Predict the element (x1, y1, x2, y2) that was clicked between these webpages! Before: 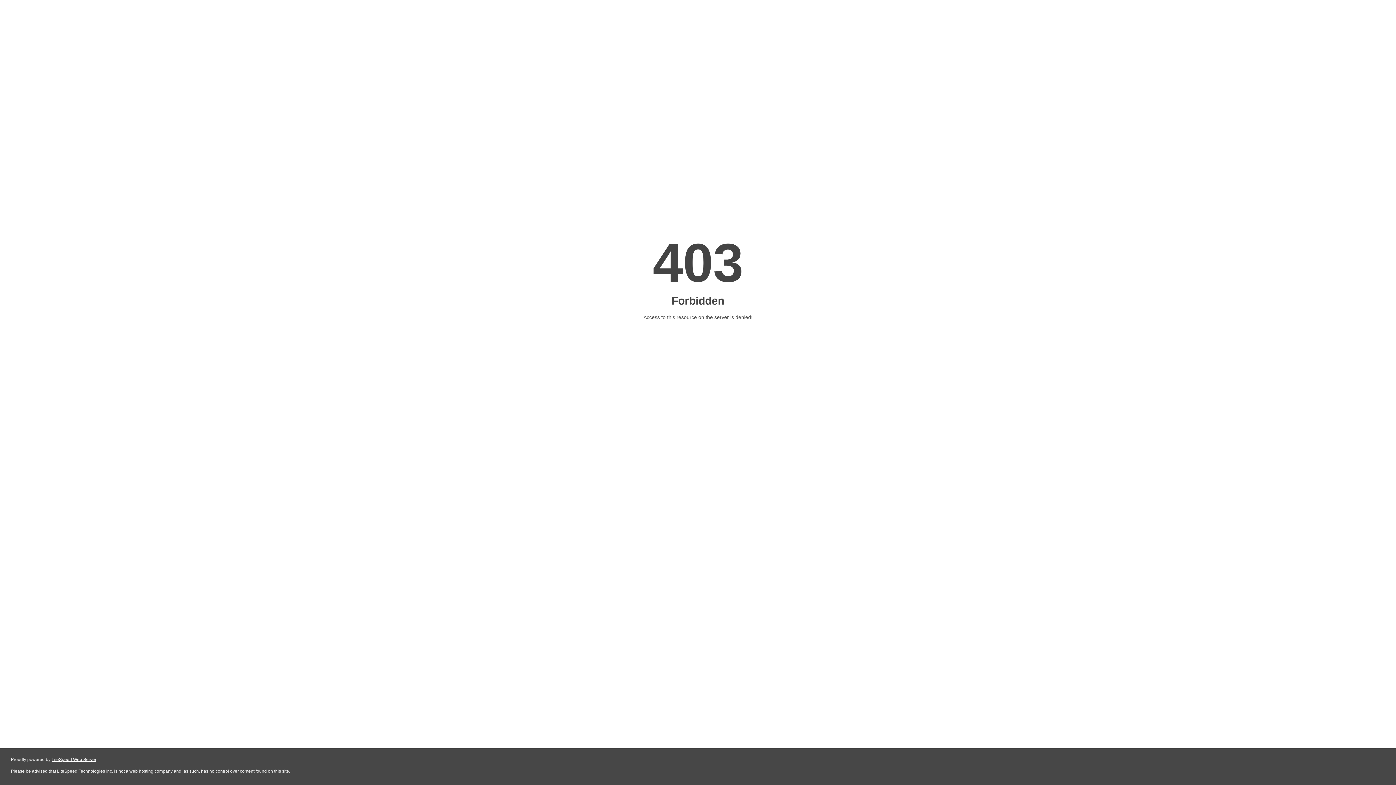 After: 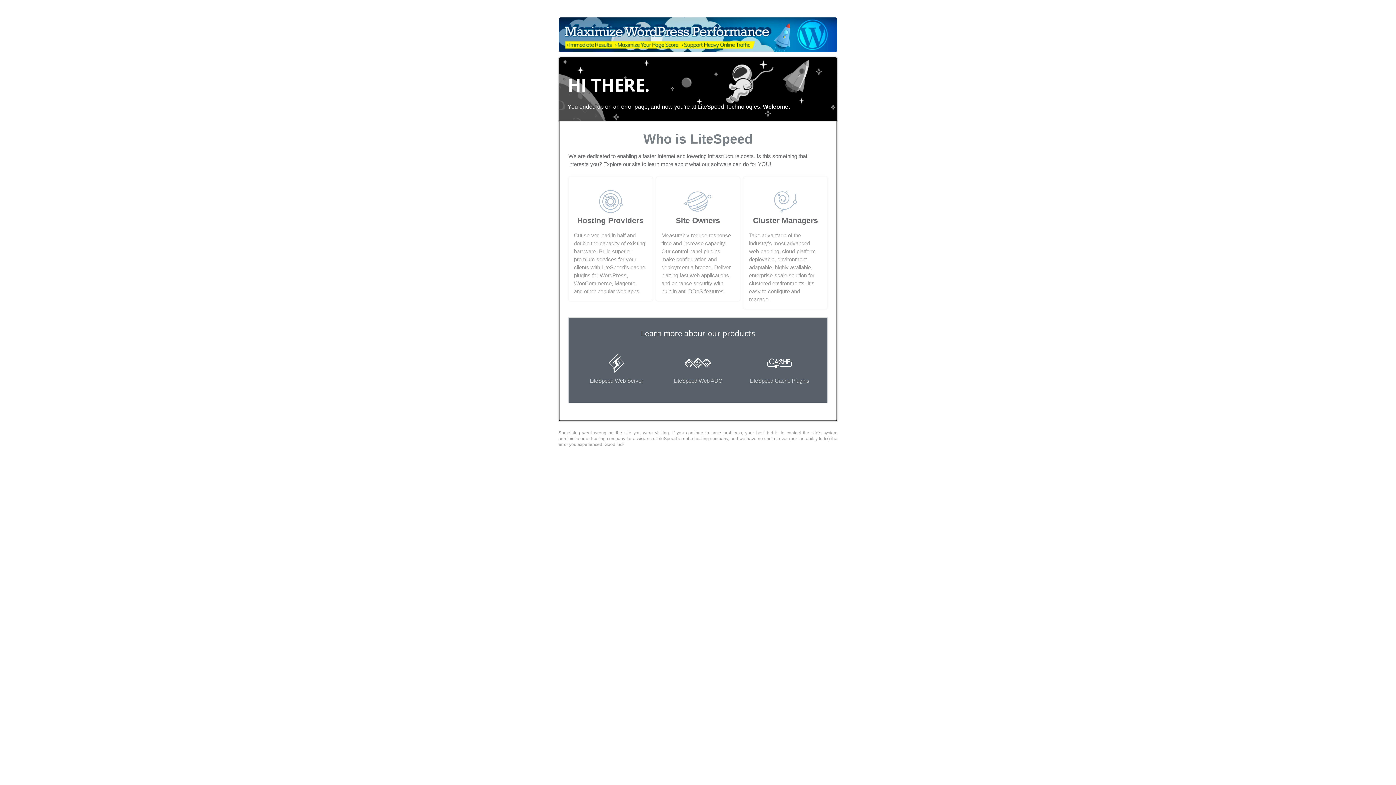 Action: label: LiteSpeed Web Server bbox: (51, 757, 96, 762)